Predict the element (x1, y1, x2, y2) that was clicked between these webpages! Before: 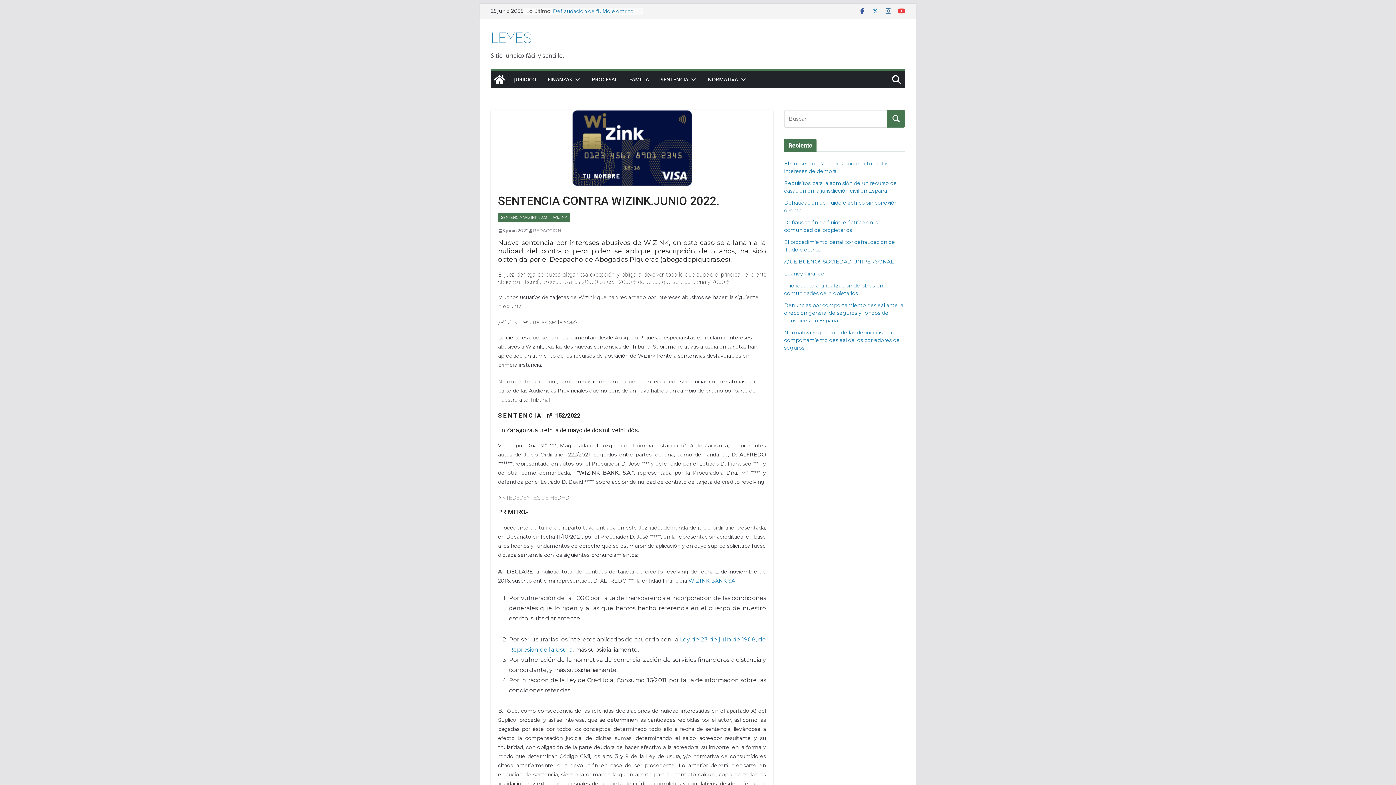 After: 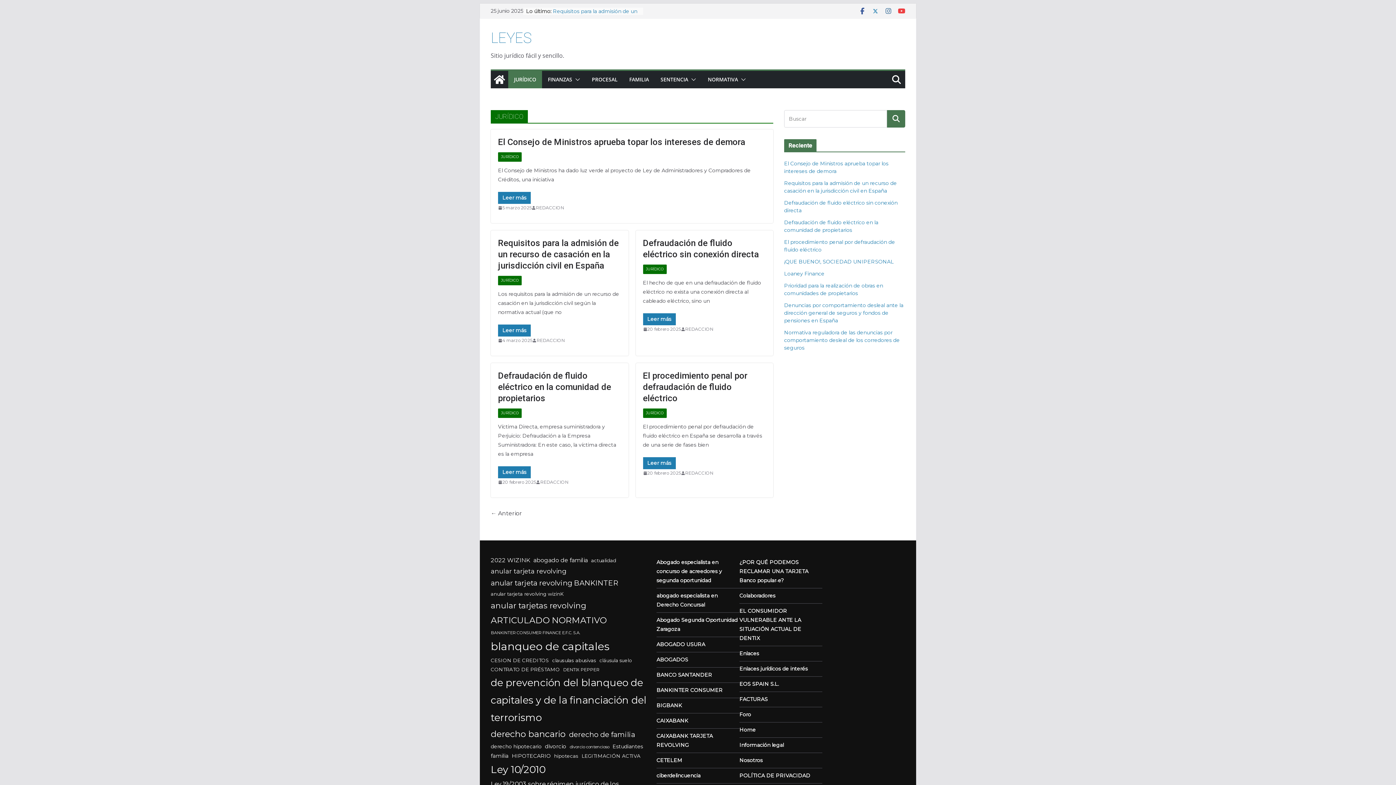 Action: label: JURÍDICO bbox: (514, 74, 536, 84)